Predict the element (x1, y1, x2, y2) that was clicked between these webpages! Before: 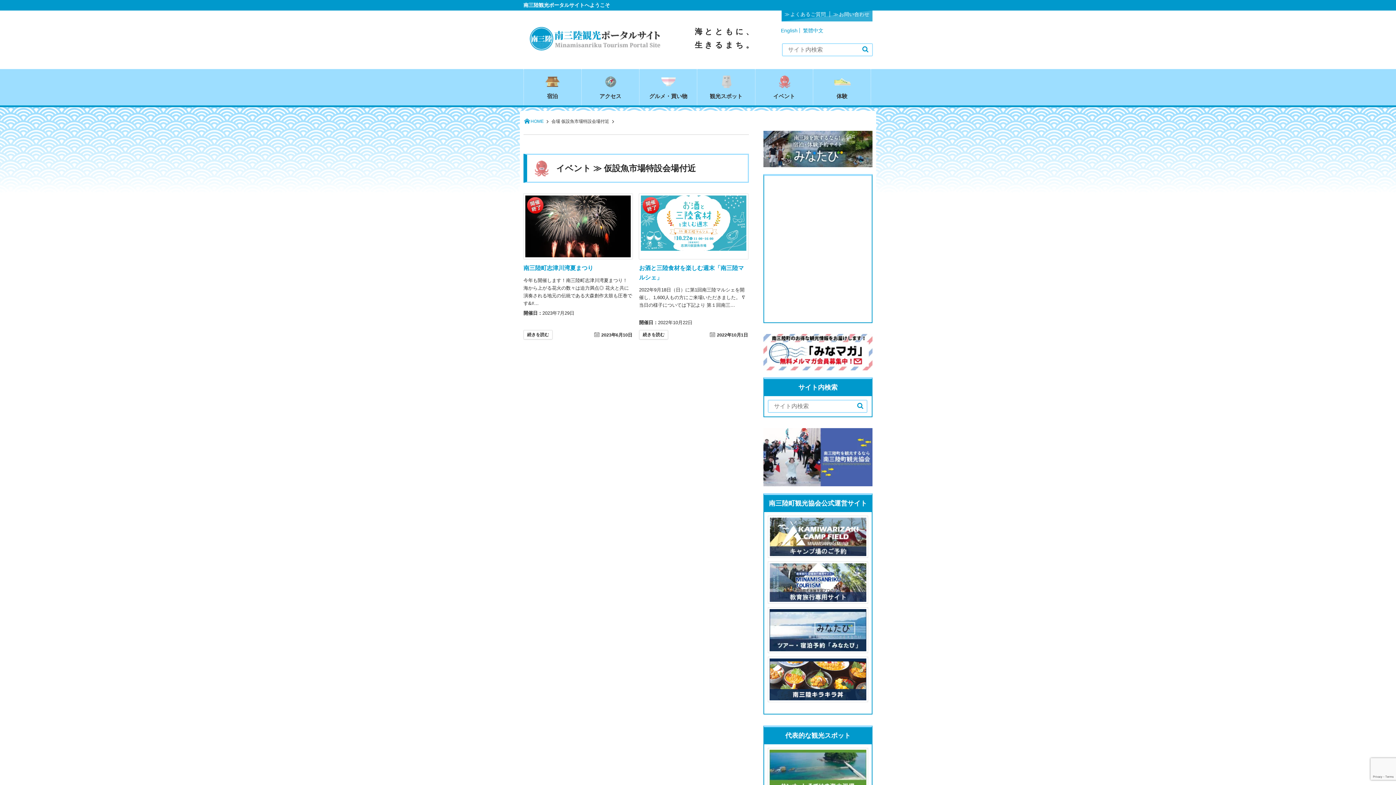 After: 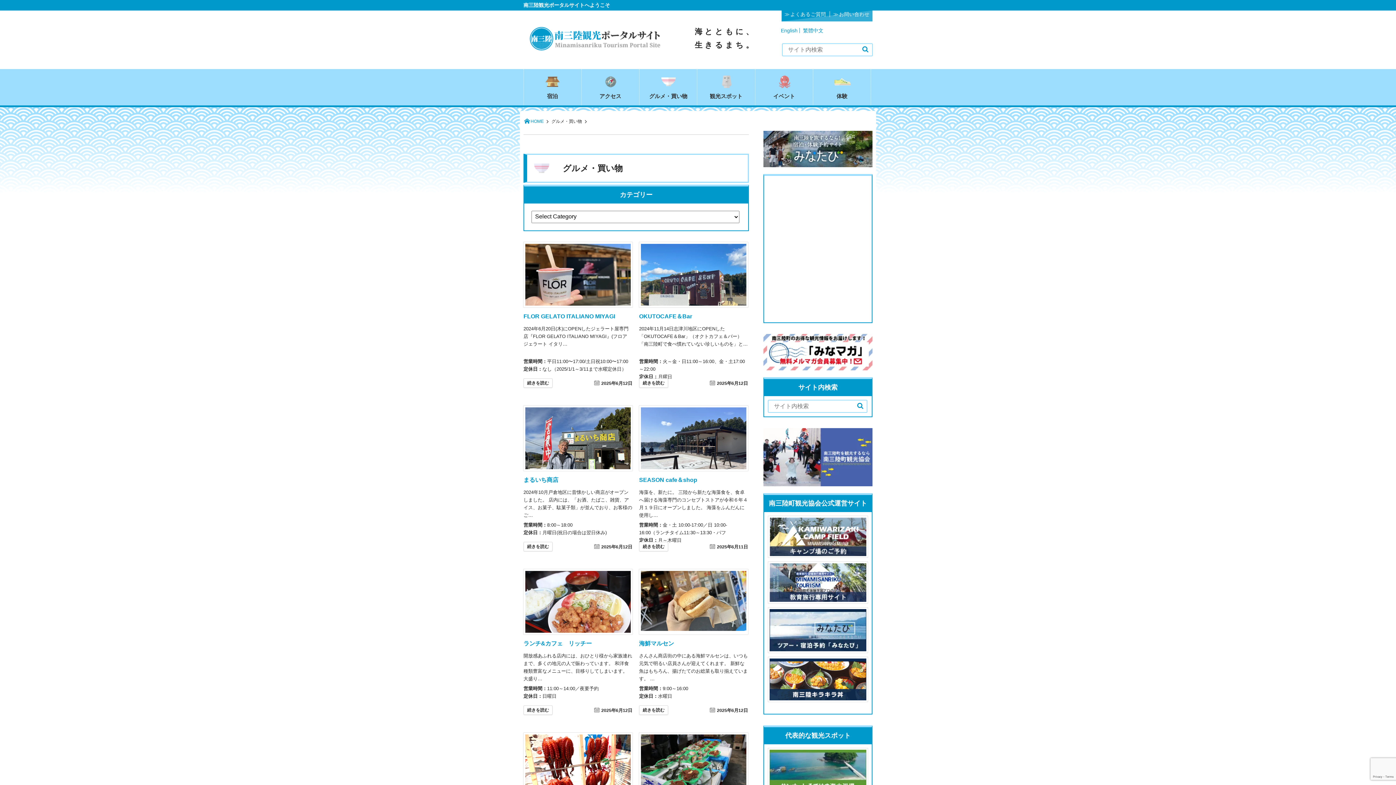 Action: label: グルメ・買い物 bbox: (639, 69, 697, 105)